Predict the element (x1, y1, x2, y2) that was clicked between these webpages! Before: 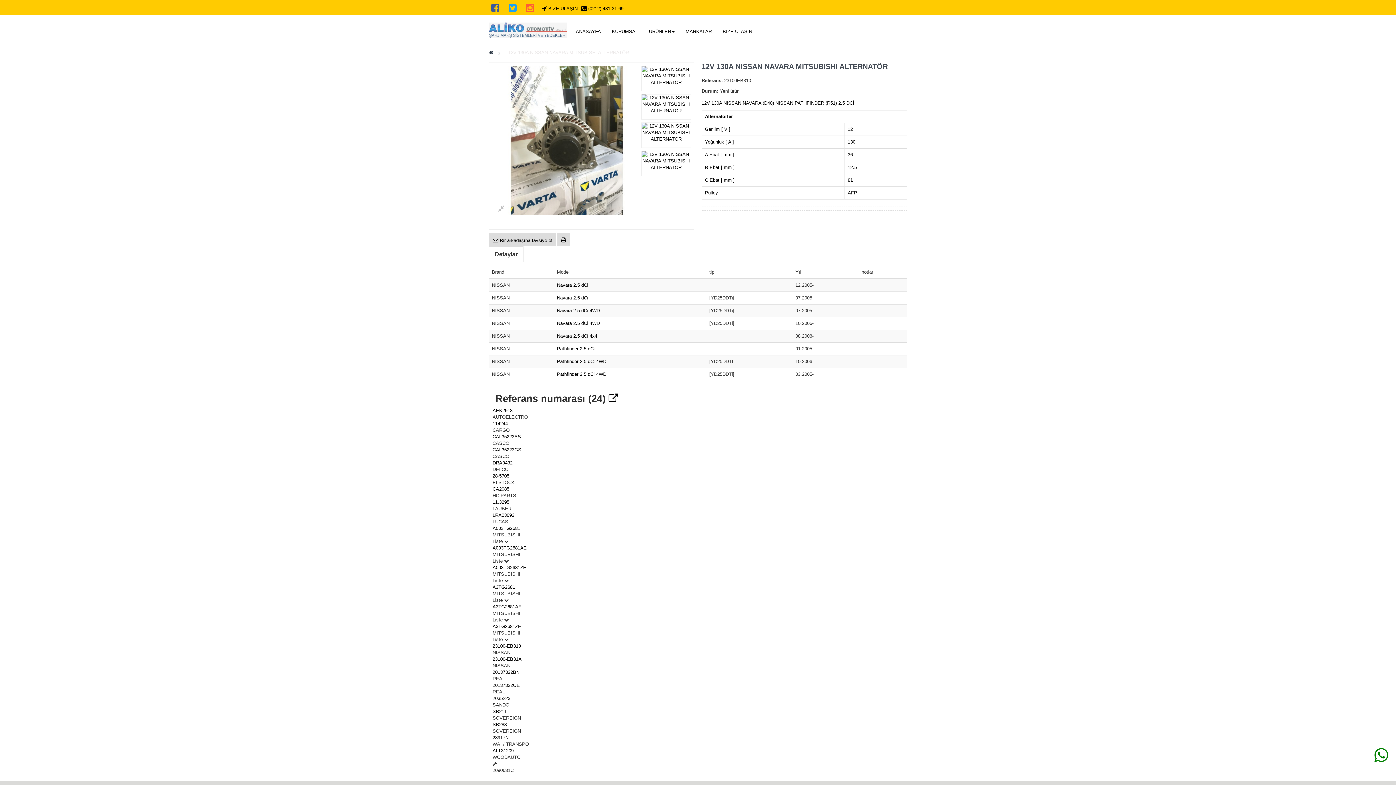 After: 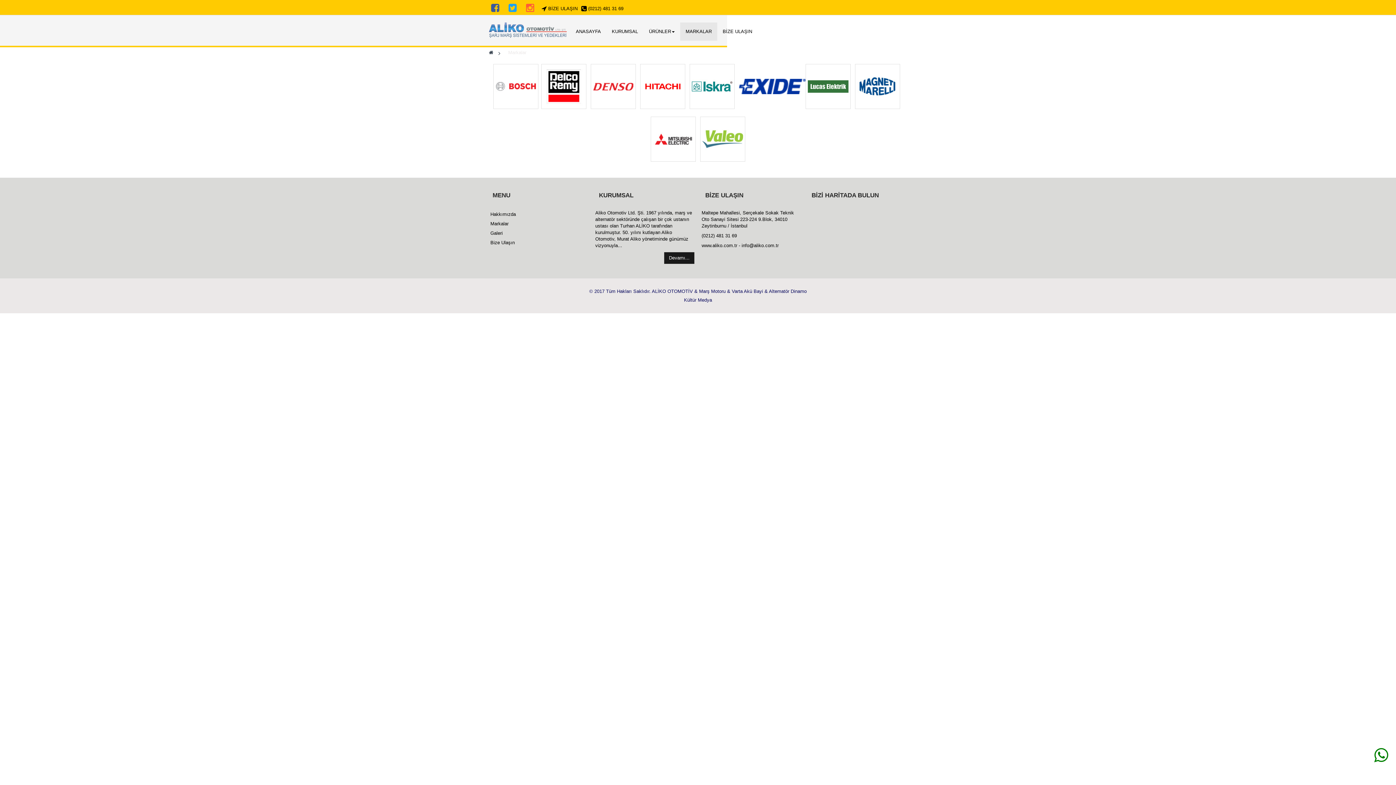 Action: bbox: (680, 22, 717, 40) label: MARKALAR